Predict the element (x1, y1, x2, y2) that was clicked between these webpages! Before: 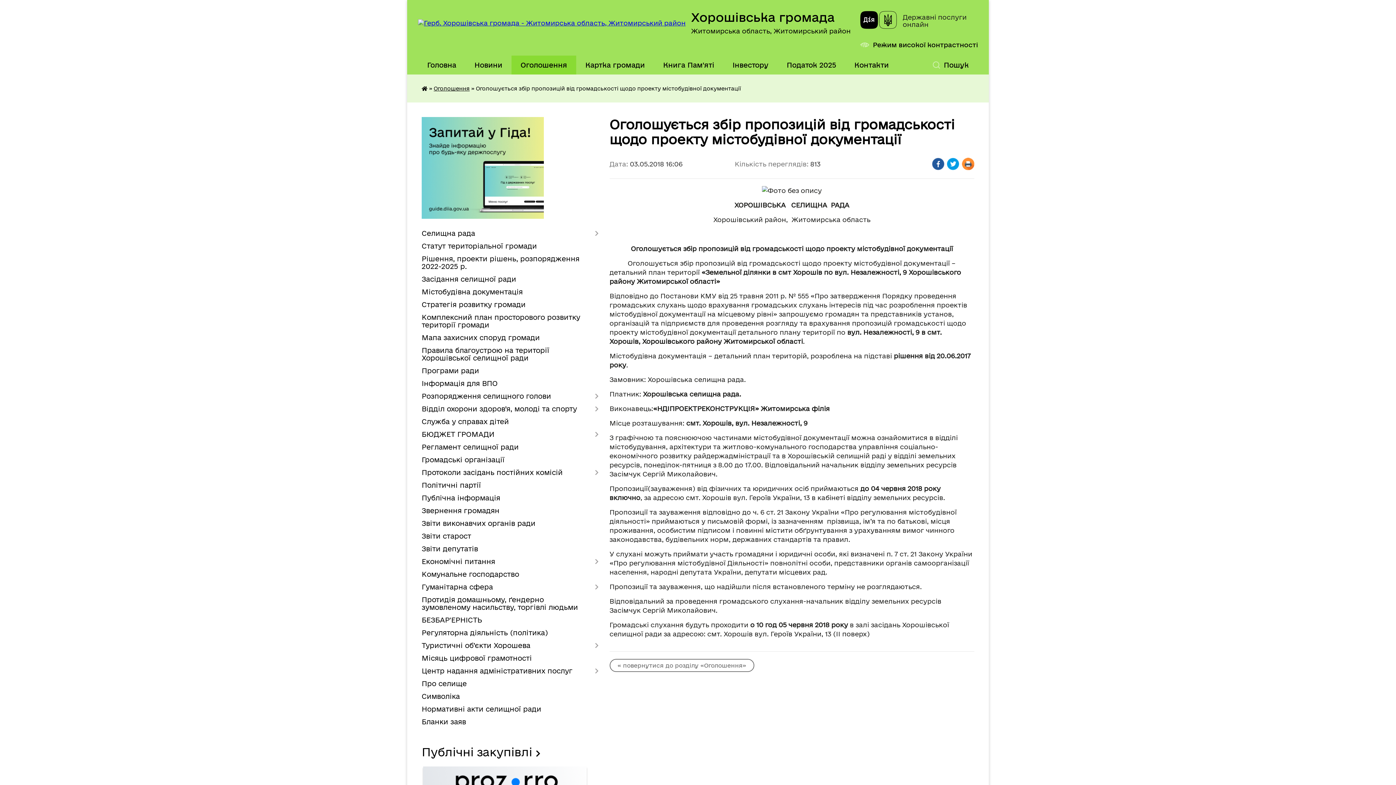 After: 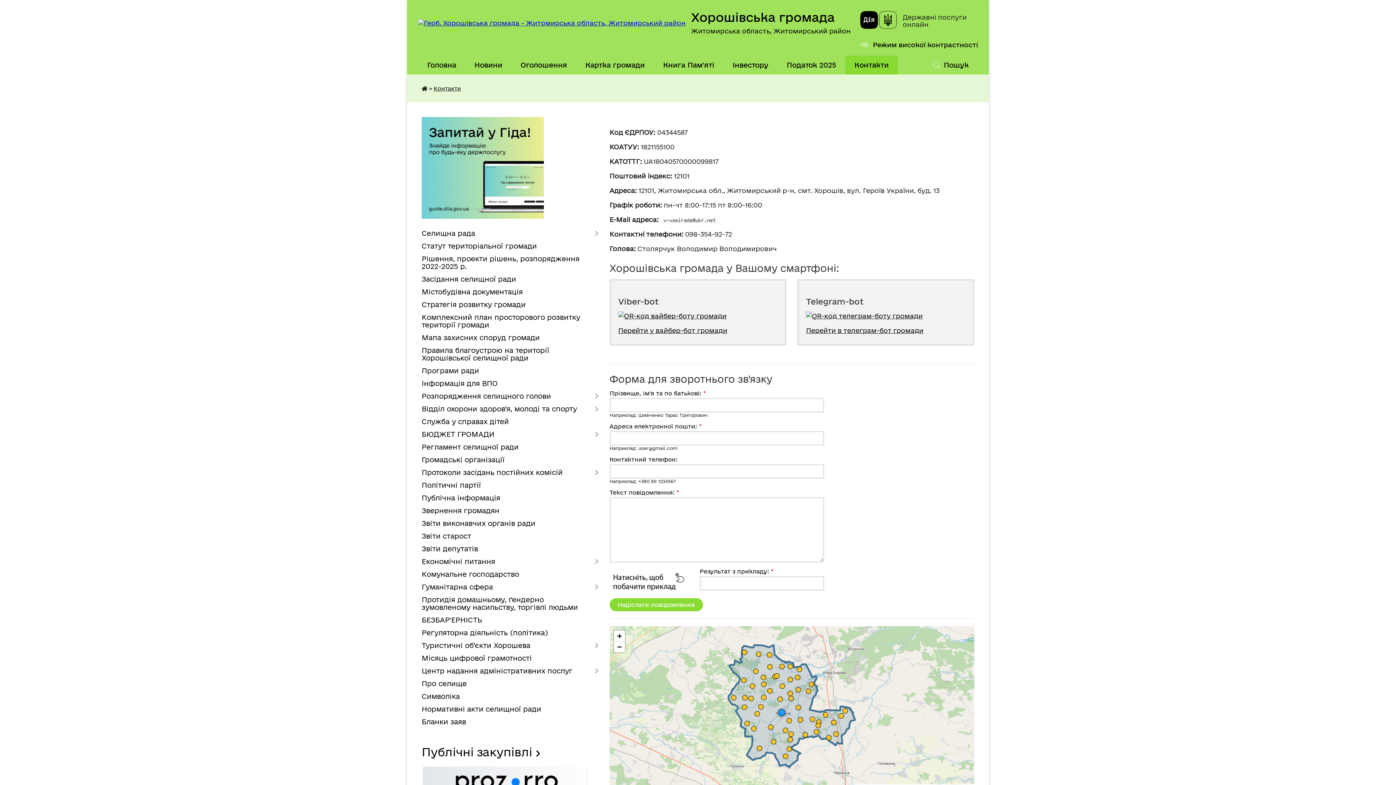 Action: label: Контакти bbox: (845, 55, 898, 74)